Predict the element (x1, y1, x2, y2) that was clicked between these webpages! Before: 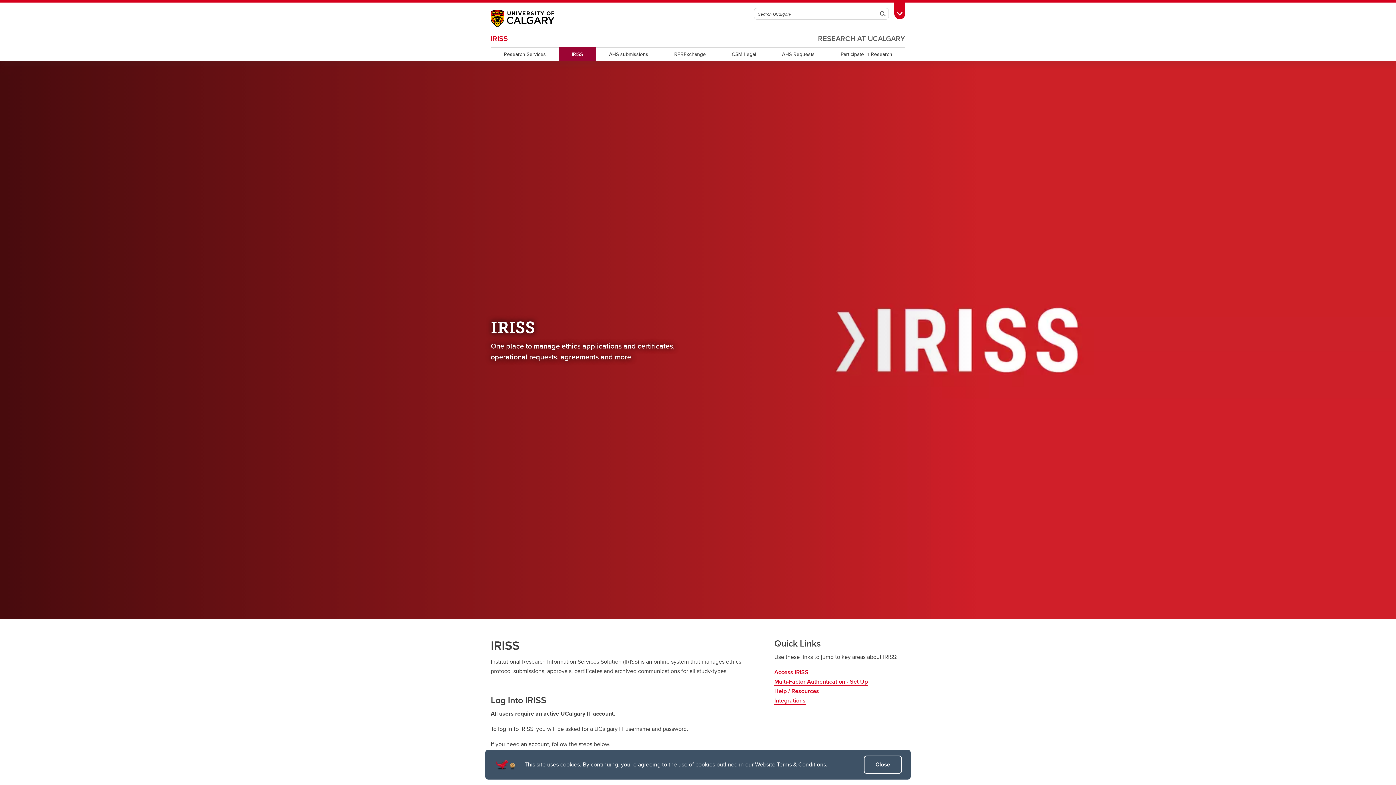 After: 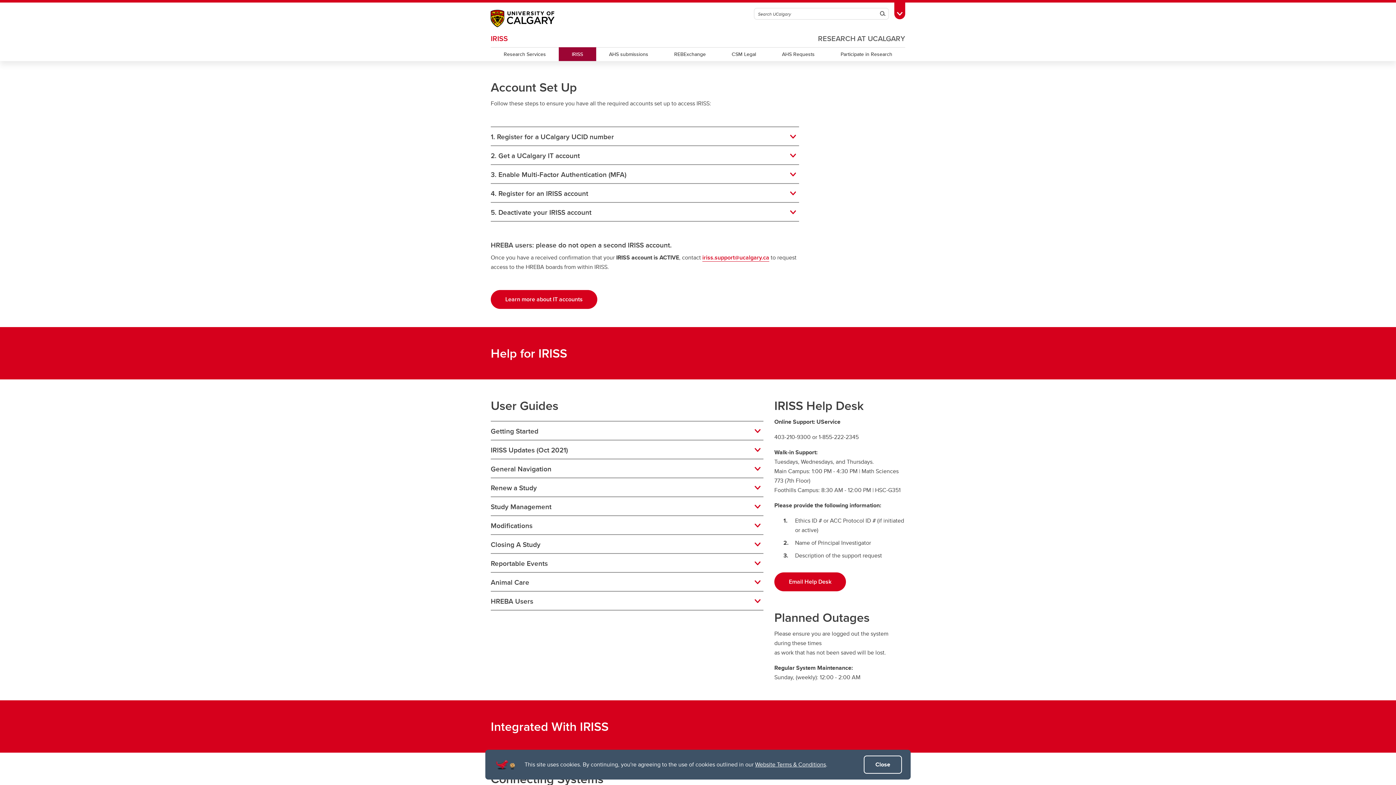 Action: bbox: (774, 668, 808, 676) label: Access IRISS